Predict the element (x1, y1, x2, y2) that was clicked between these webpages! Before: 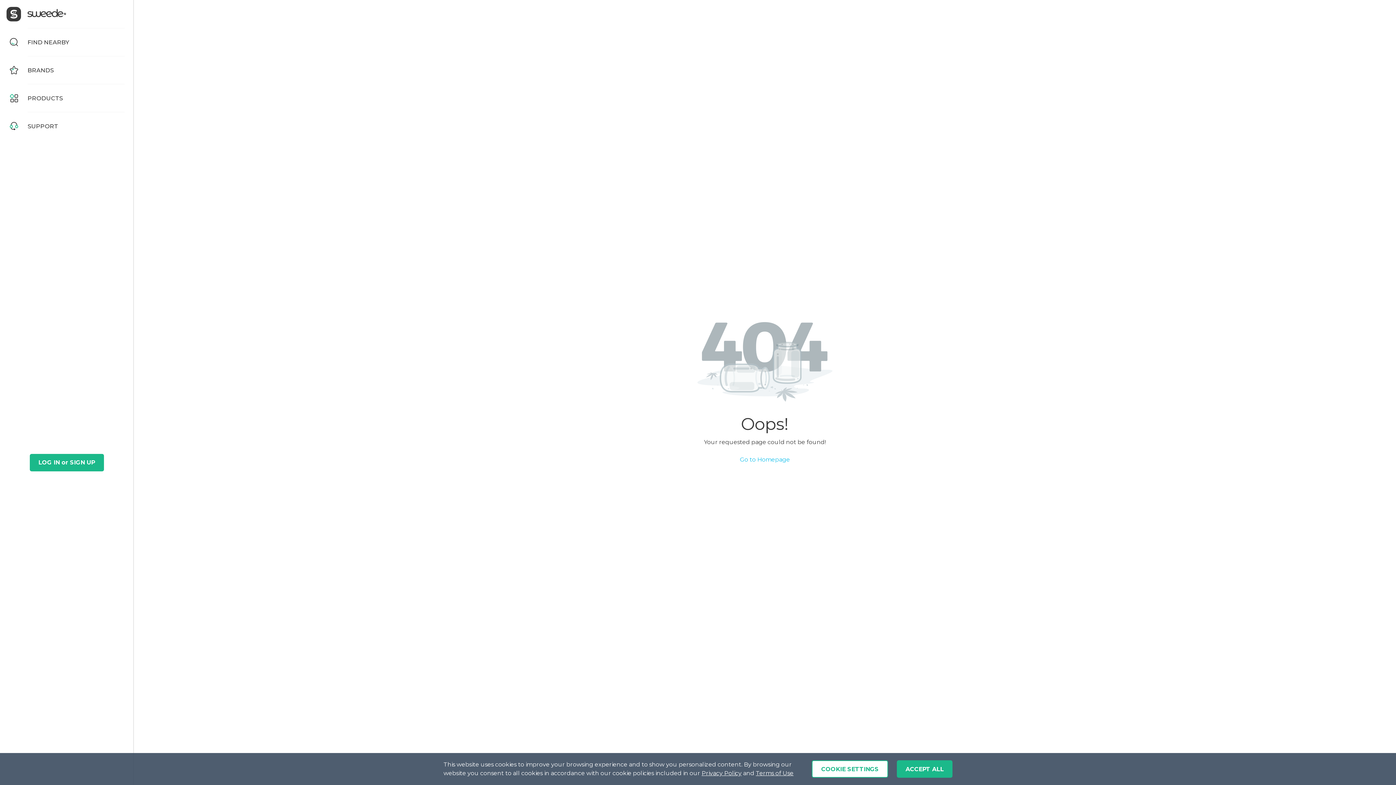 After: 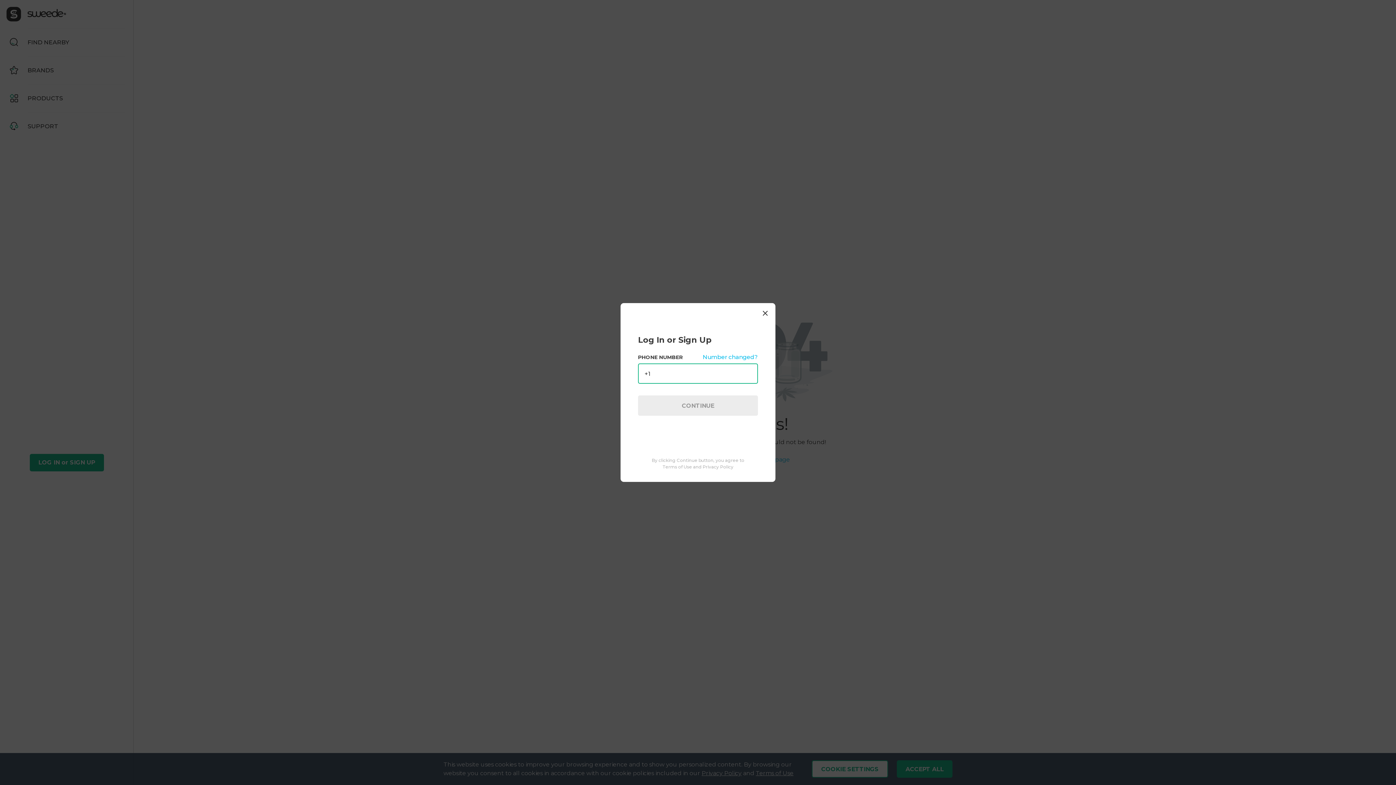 Action: label: LOG IN or SIGN UP bbox: (29, 454, 103, 471)